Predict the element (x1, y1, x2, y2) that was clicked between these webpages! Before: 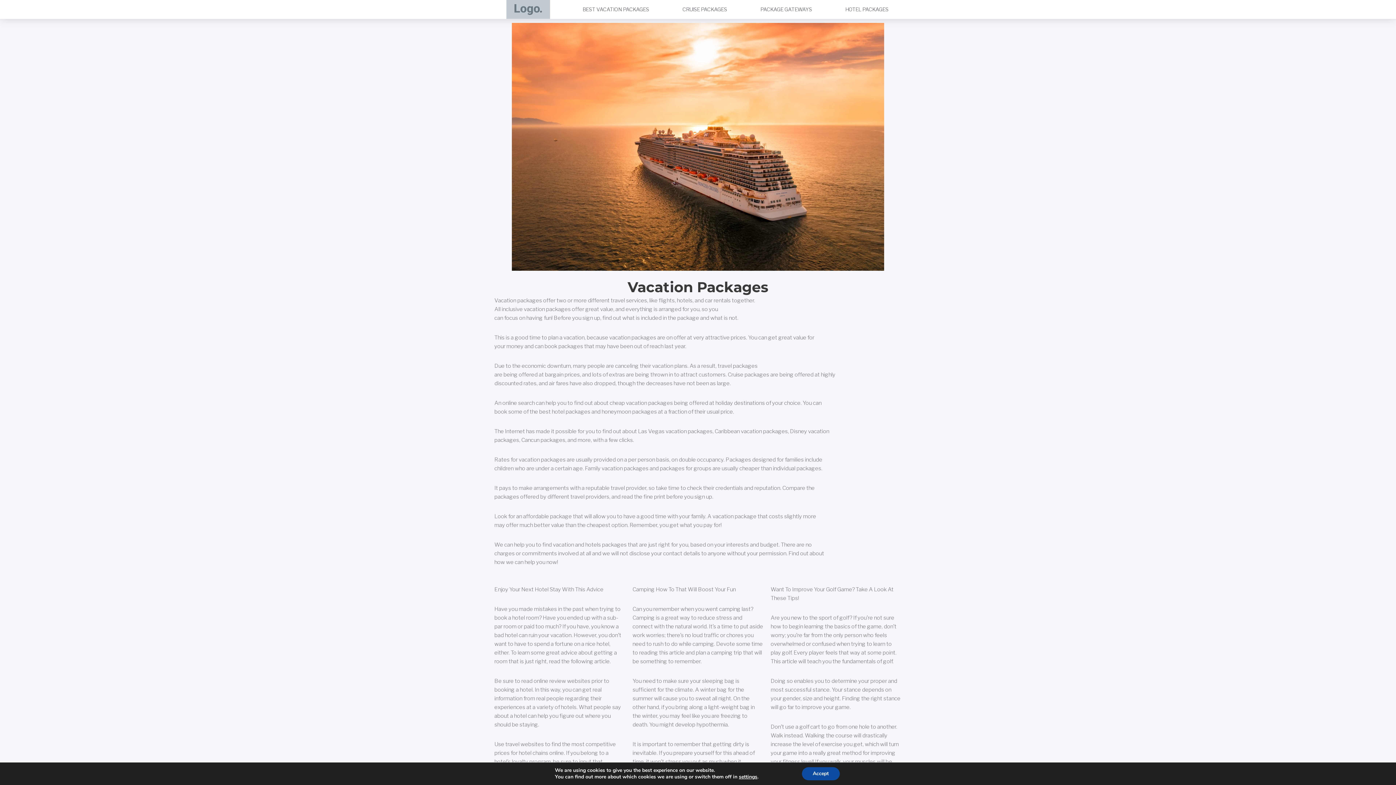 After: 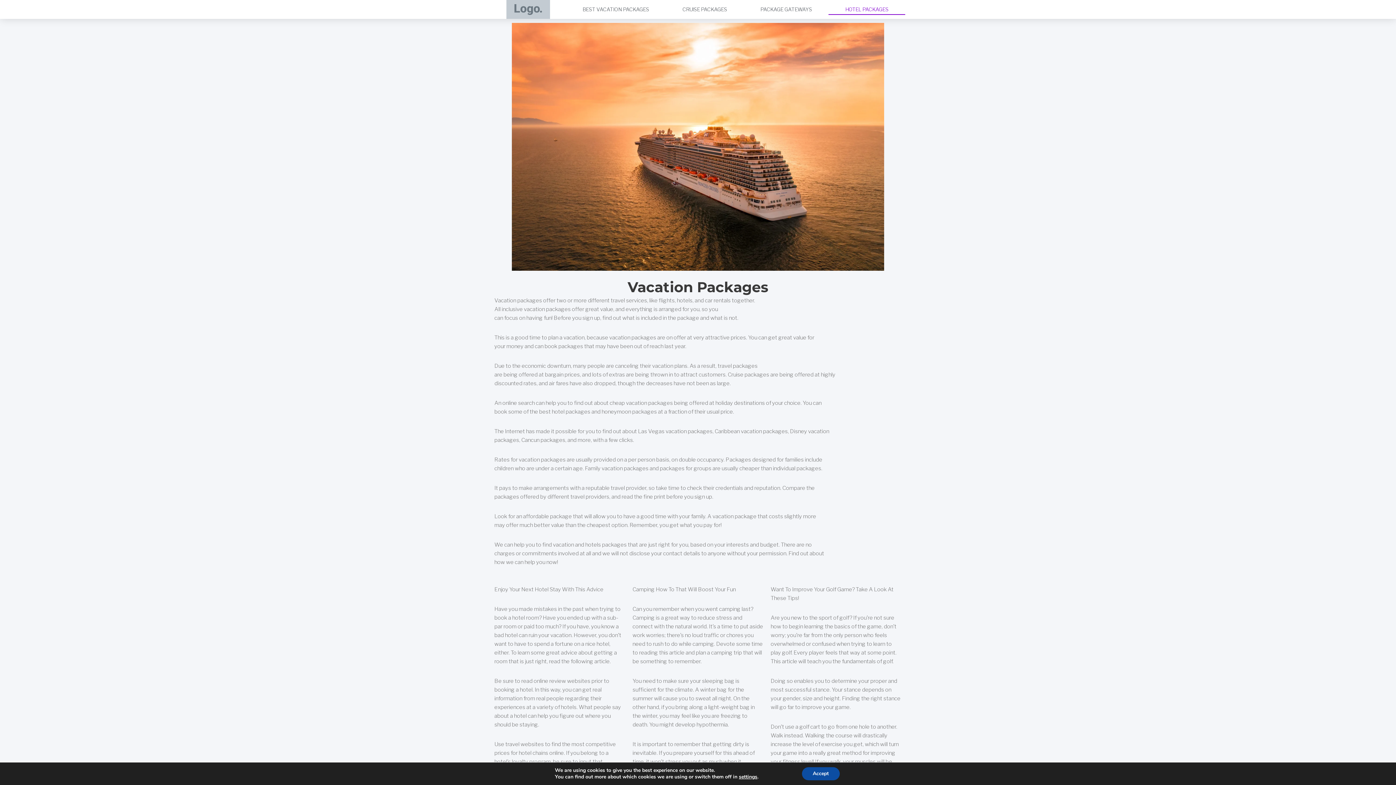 Action: bbox: (828, 4, 905, 14) label: HOTEL PACKAGES